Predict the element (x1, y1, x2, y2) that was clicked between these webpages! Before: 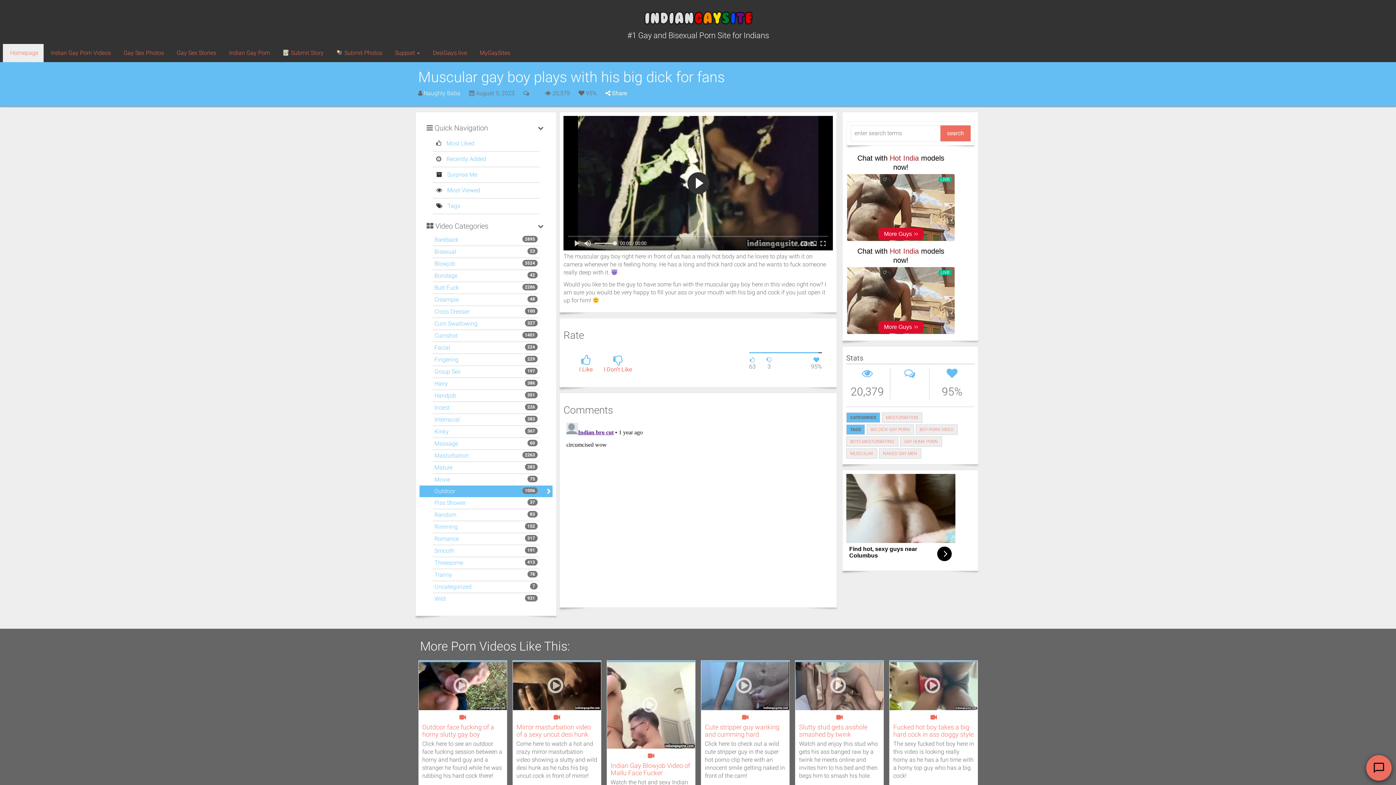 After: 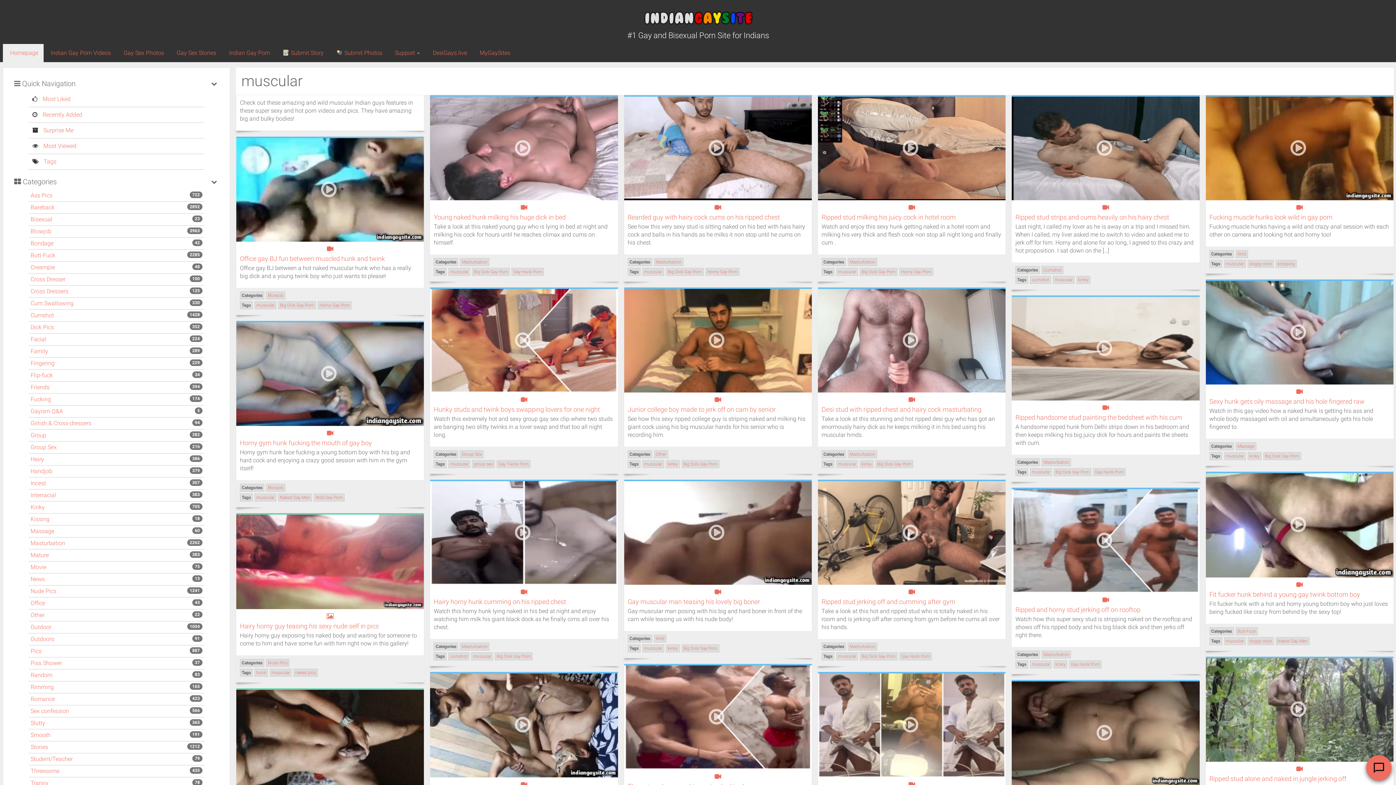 Action: bbox: (850, 451, 873, 456) label: MUSCULAR